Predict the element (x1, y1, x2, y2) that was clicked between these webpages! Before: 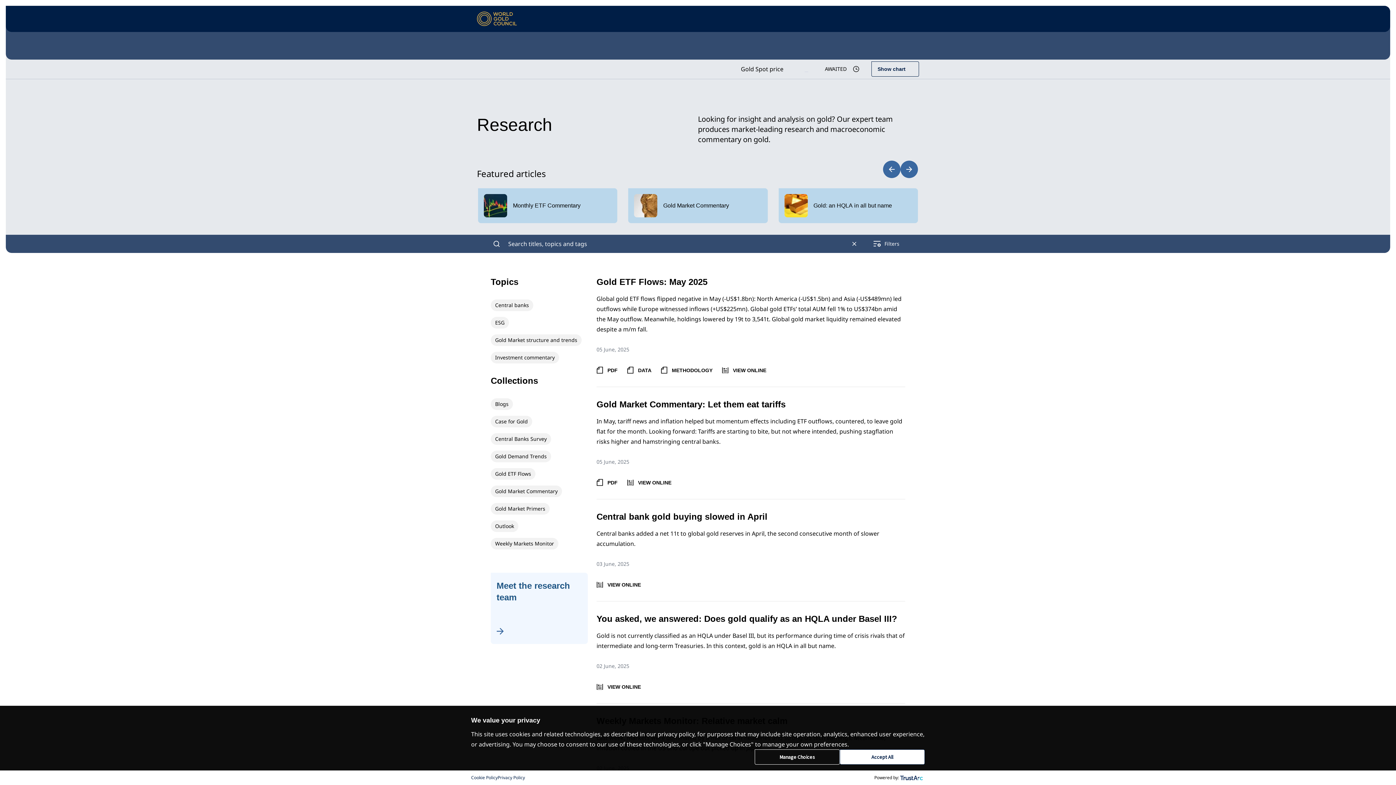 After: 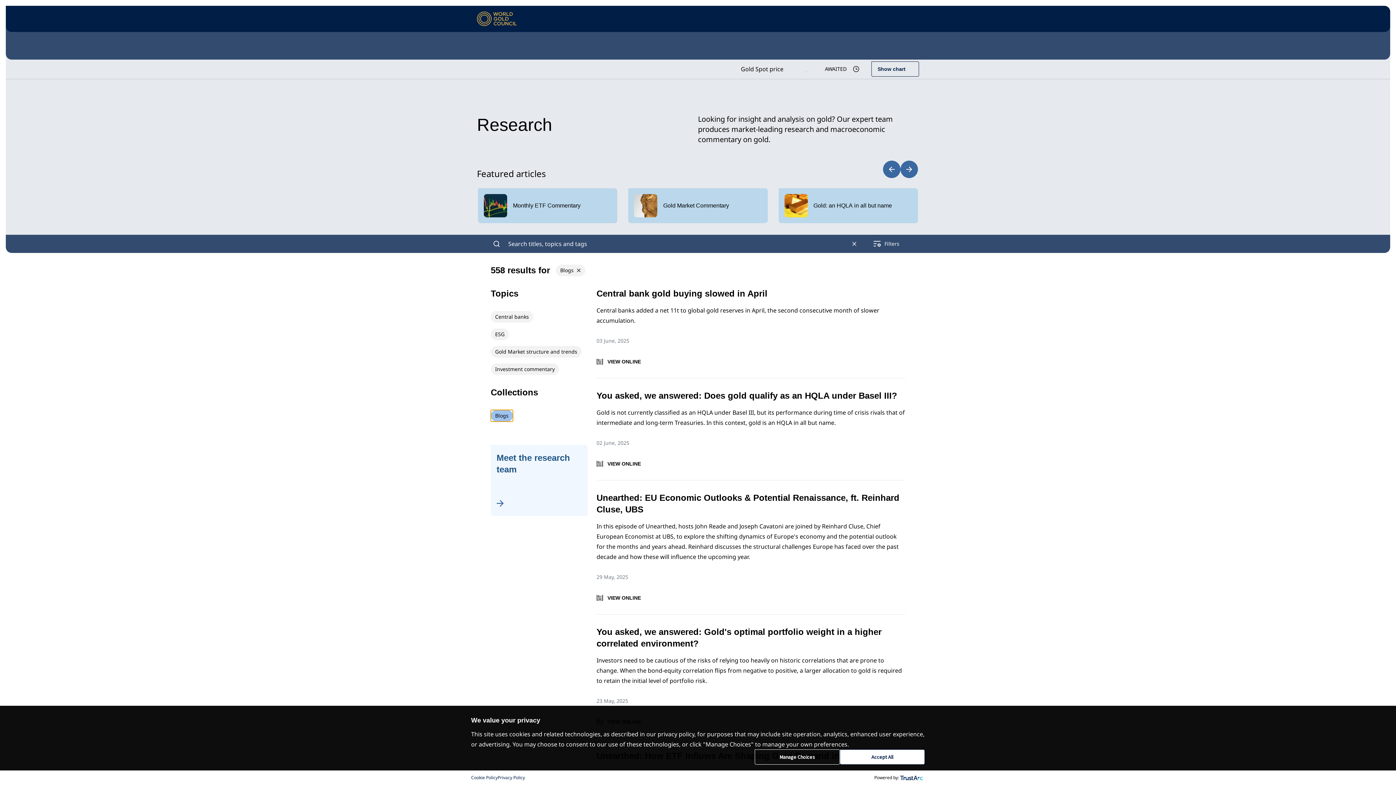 Action: bbox: (490, 398, 513, 410) label: Blogs